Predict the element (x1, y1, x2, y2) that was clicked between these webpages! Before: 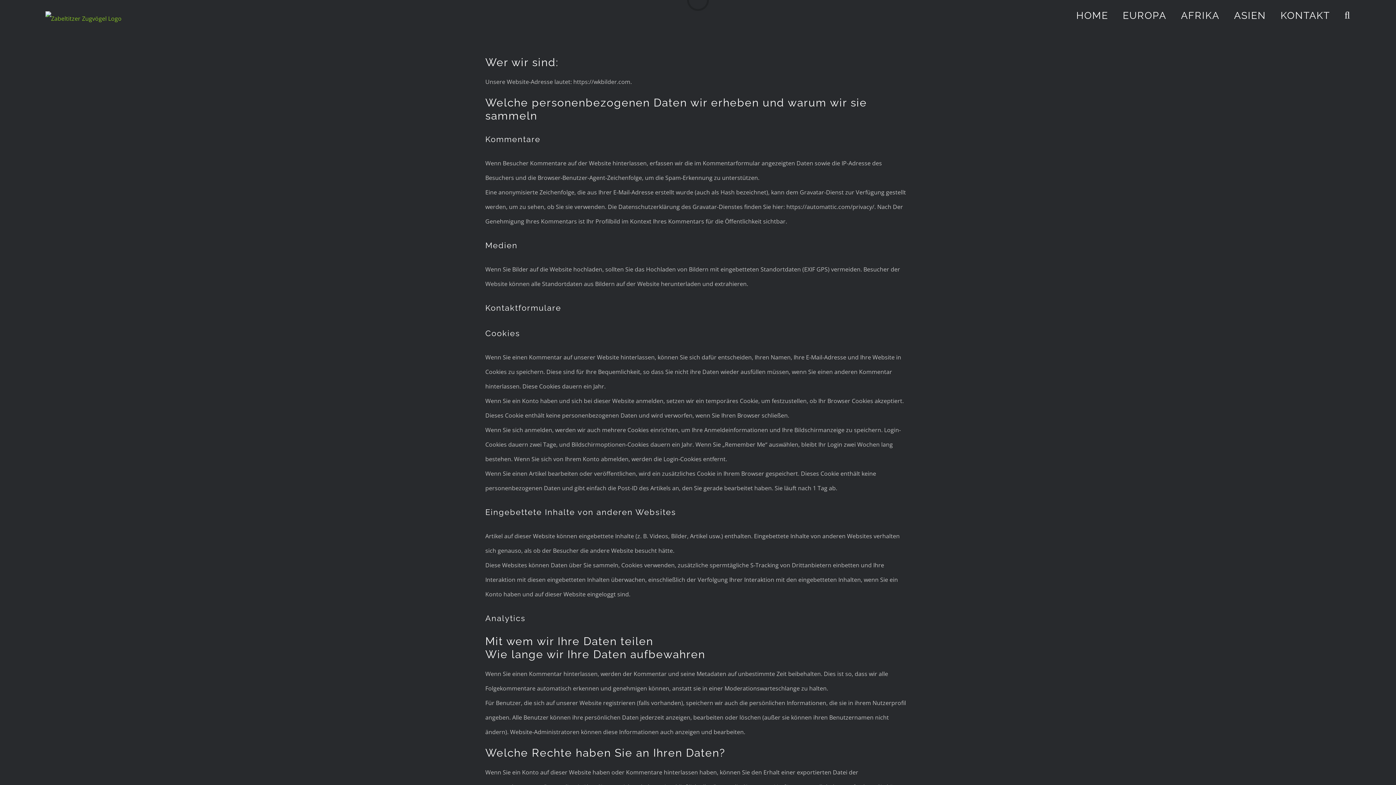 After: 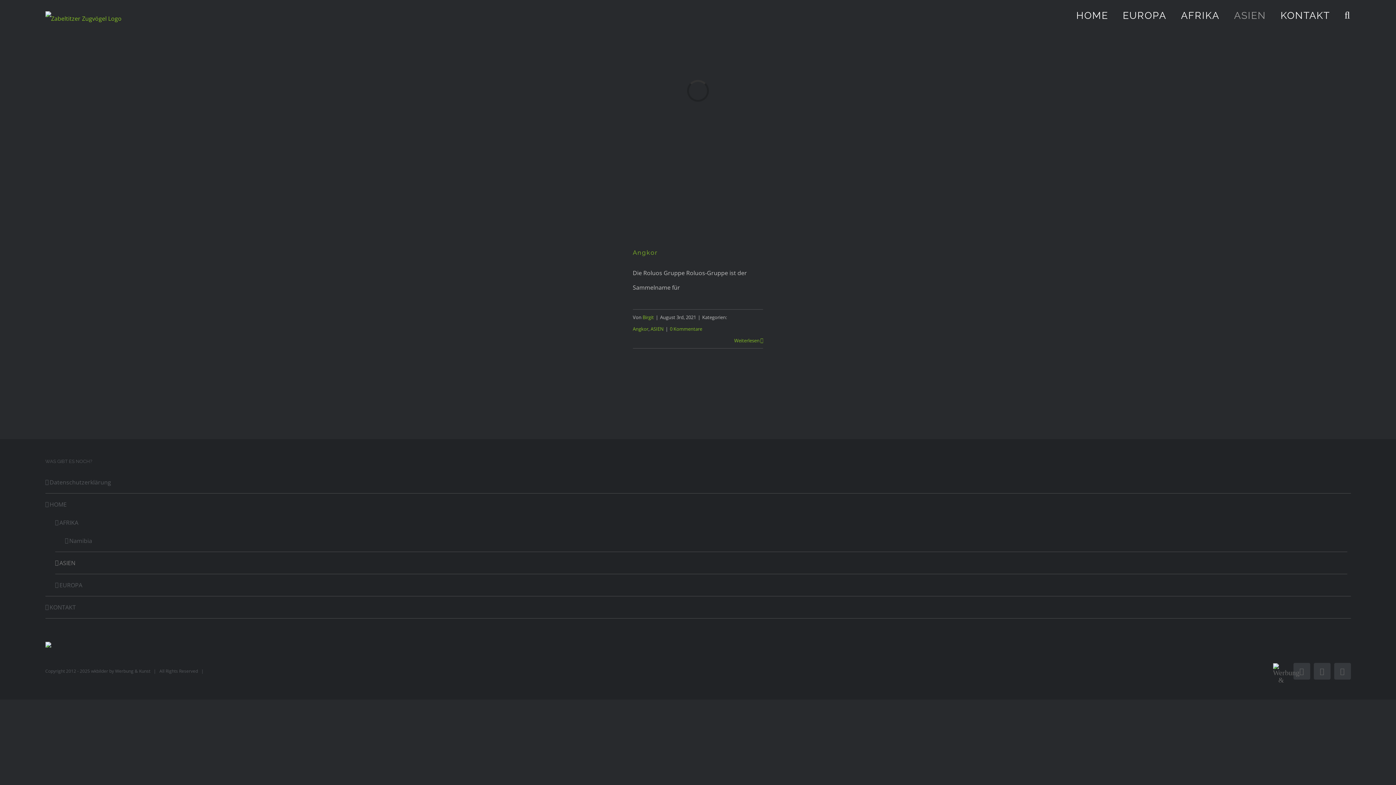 Action: bbox: (1234, 0, 1266, 30) label: ASIEN